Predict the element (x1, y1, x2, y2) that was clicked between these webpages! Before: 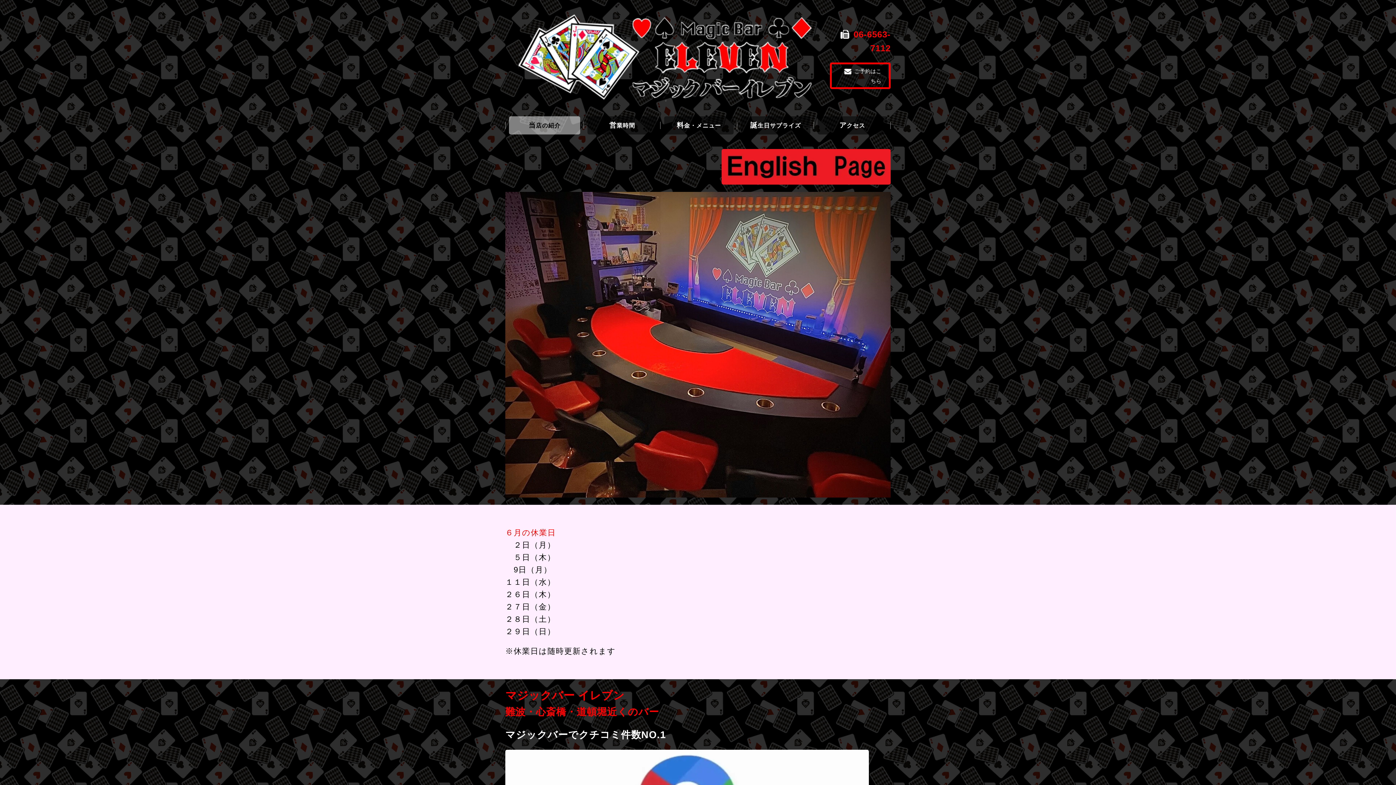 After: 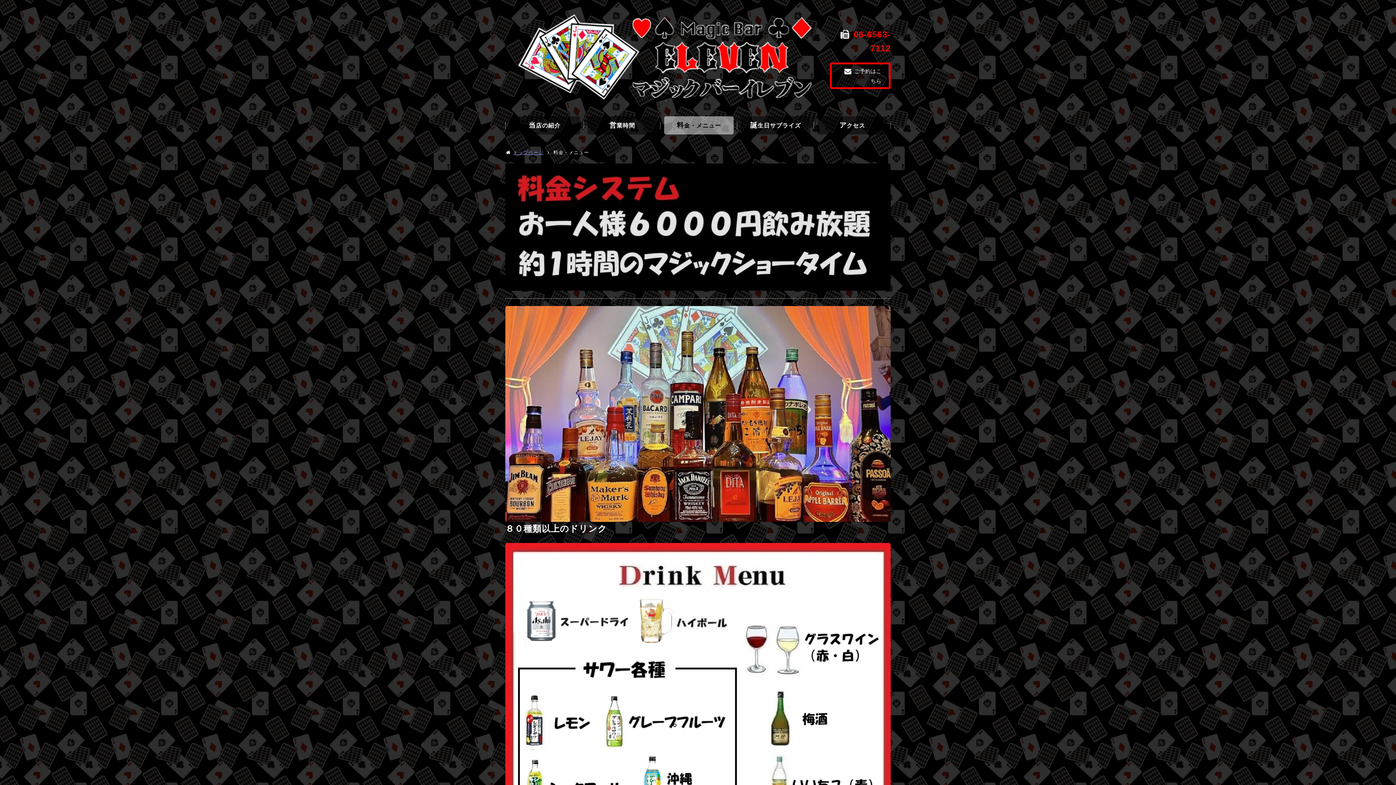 Action: bbox: (664, 116, 733, 134) label: 料金・メニュー